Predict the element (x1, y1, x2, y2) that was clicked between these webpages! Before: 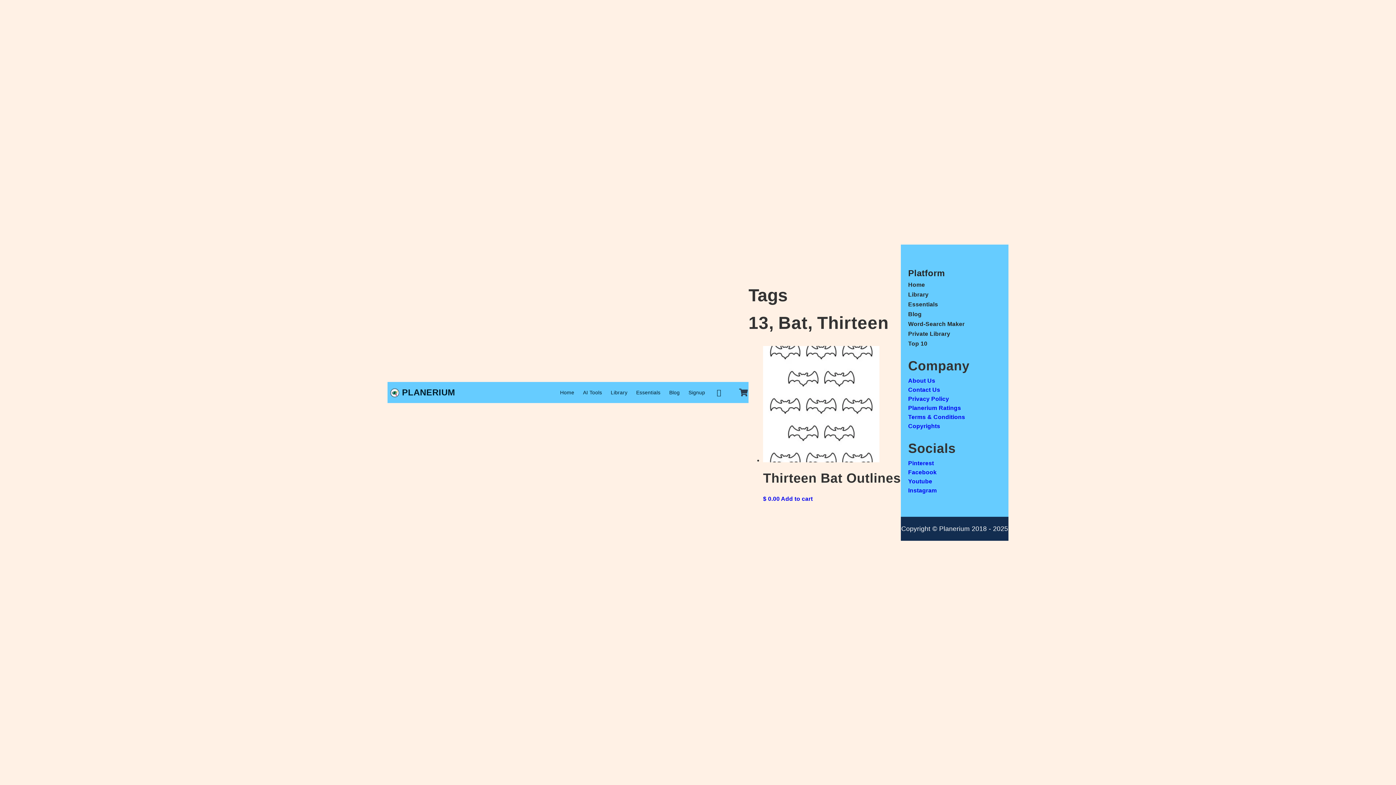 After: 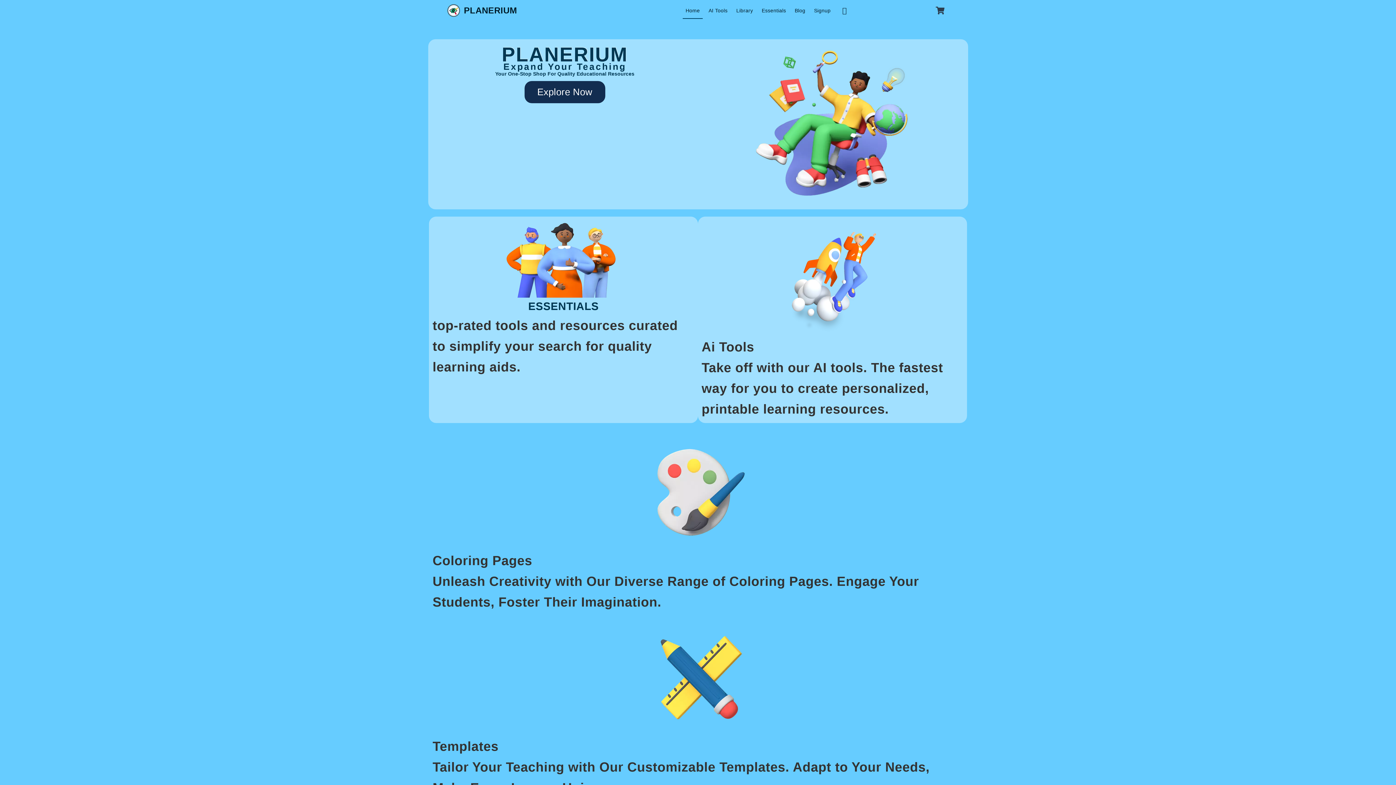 Action: label: Home bbox: (557, 384, 577, 401)